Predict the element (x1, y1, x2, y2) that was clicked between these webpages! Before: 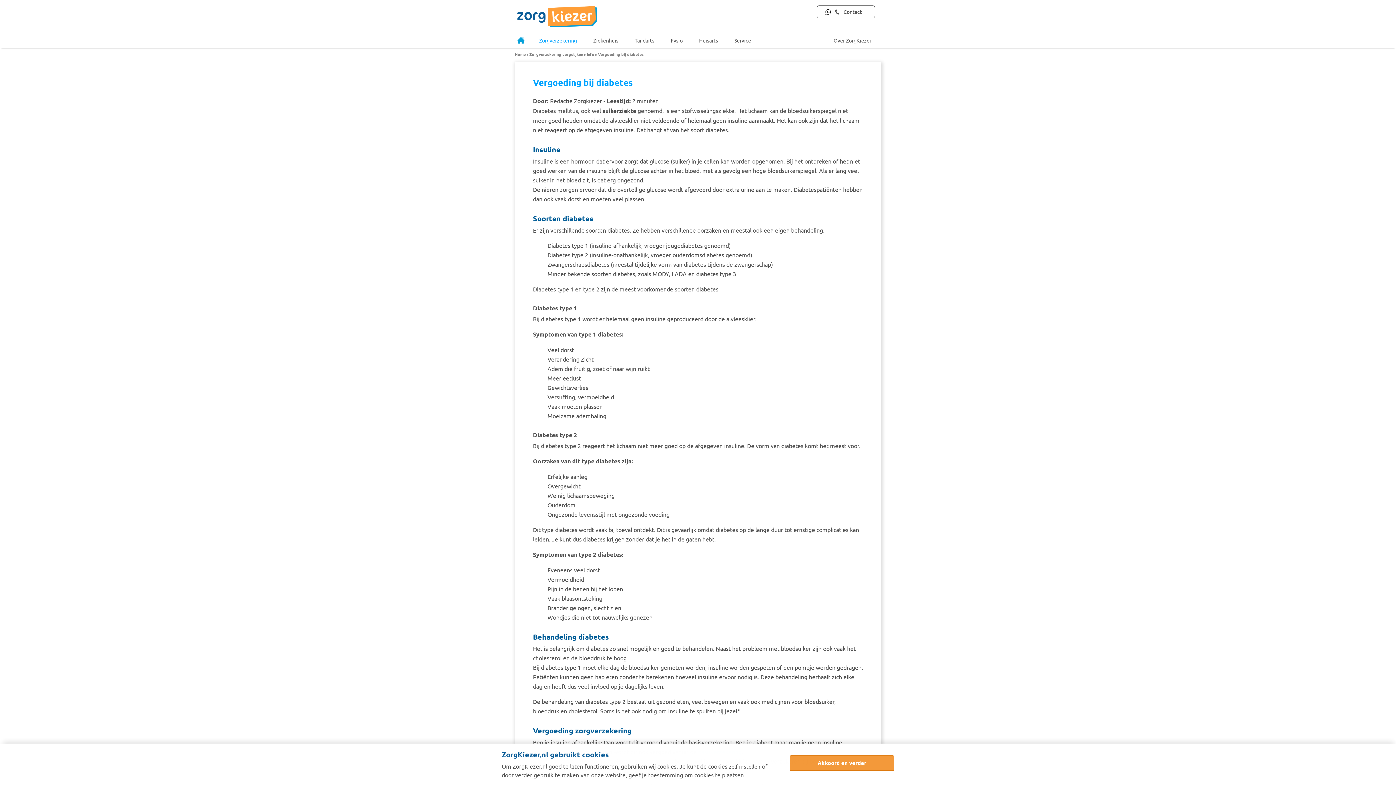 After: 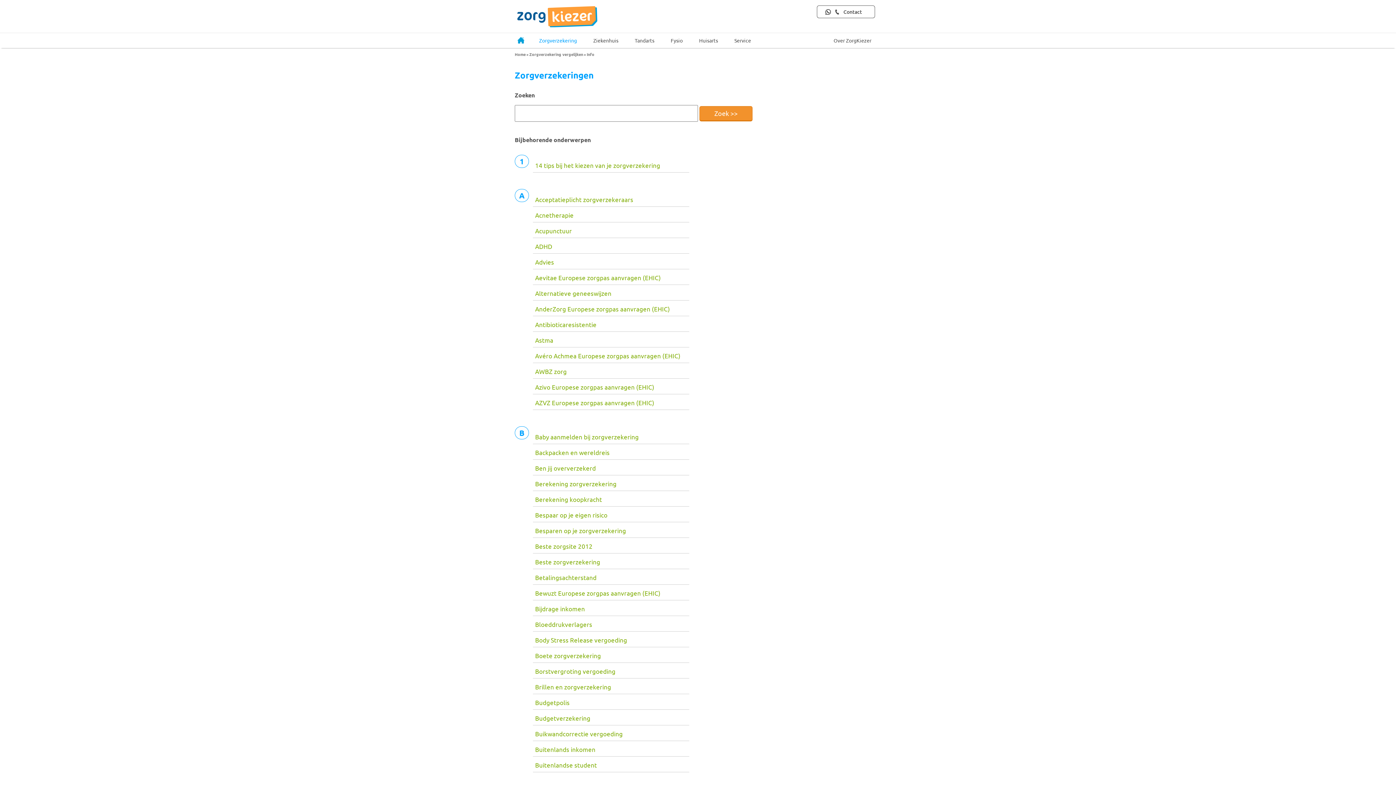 Action: bbox: (586, 51, 594, 57) label: Info